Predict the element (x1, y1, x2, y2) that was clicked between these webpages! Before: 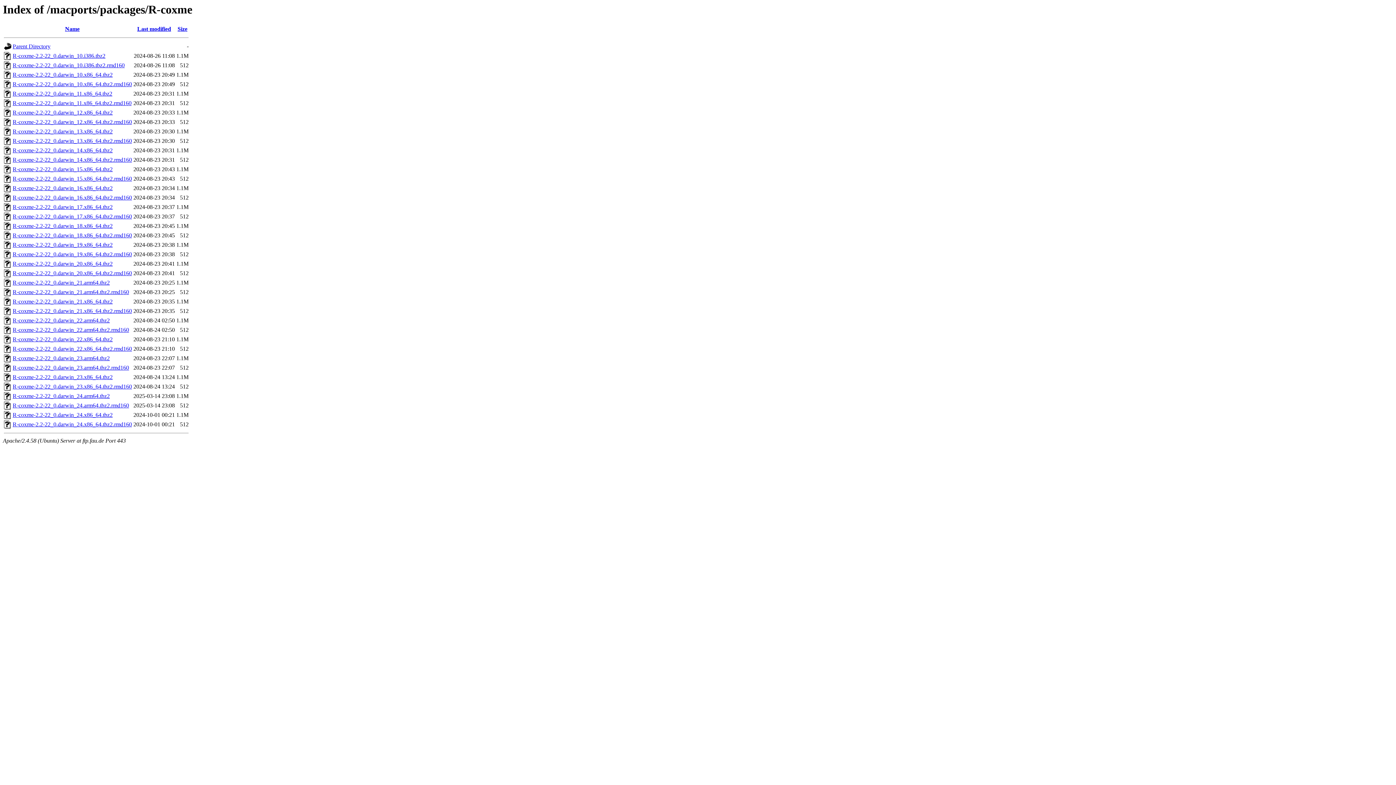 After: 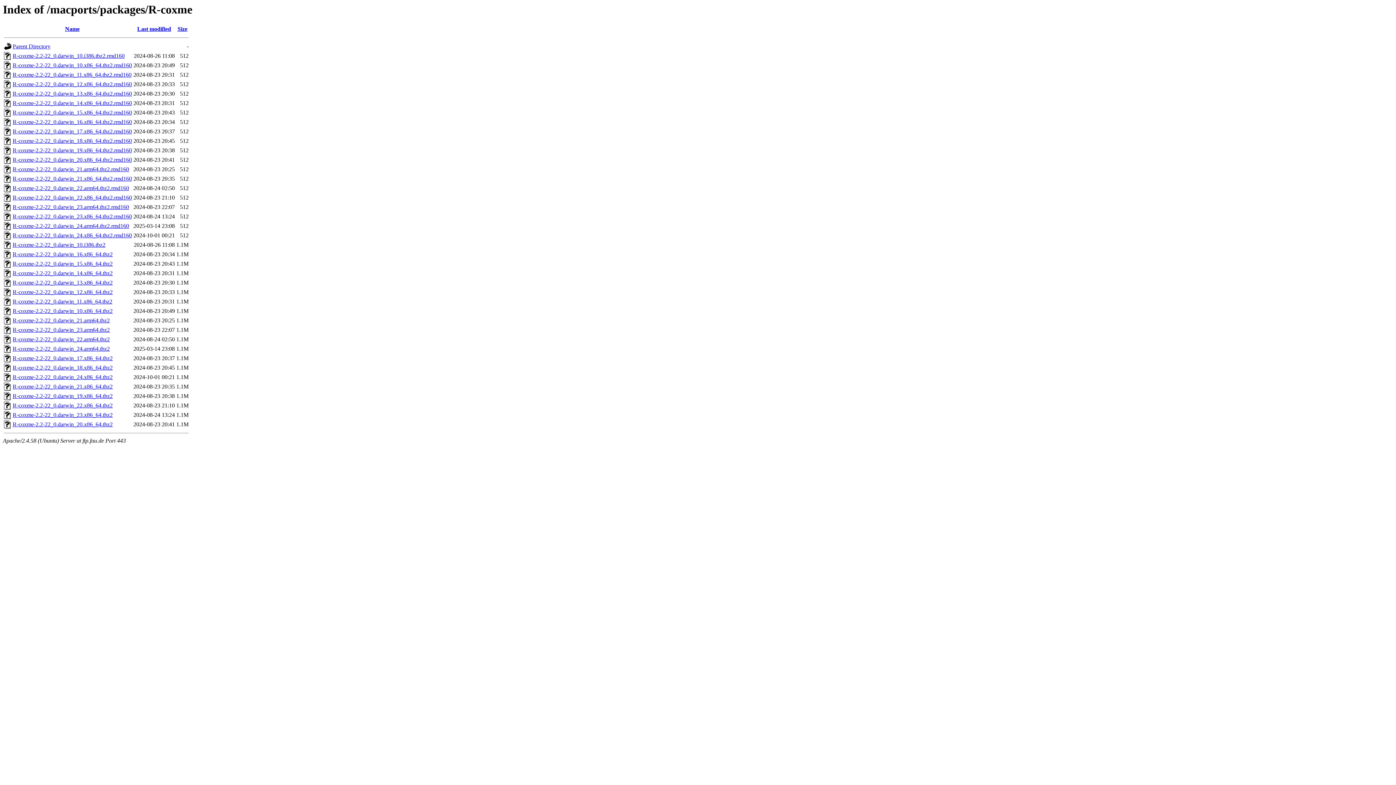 Action: label: Size bbox: (177, 25, 187, 32)